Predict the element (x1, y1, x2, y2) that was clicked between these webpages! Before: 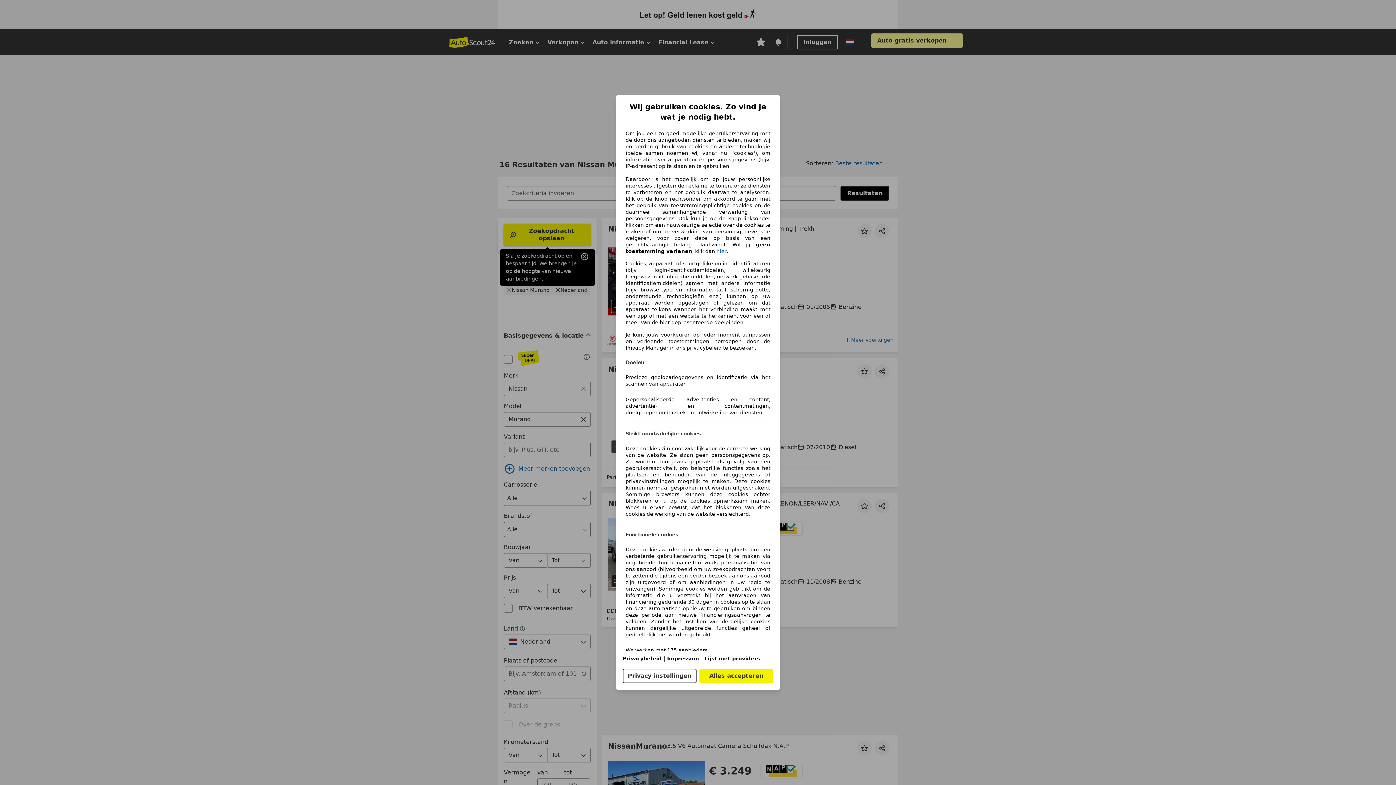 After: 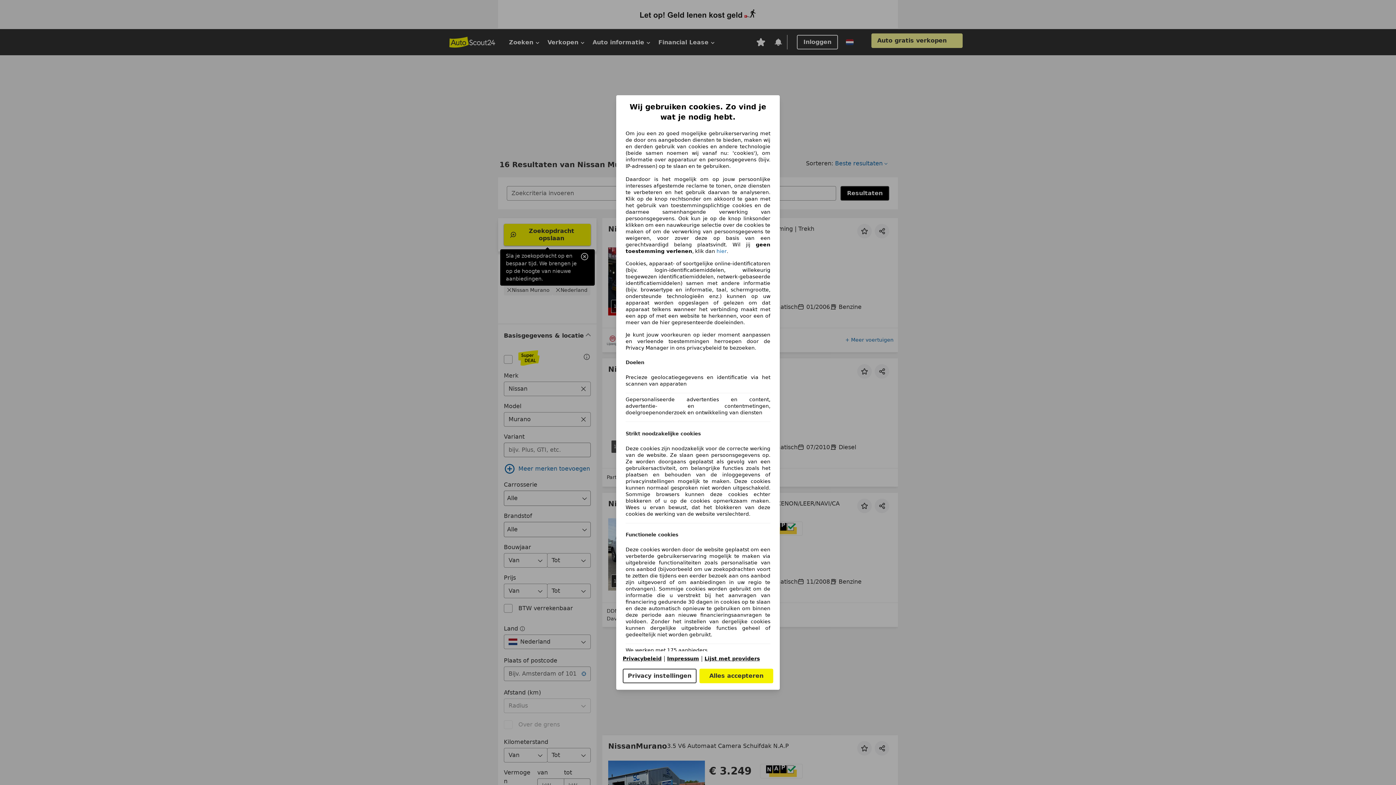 Action: label: Impressum(opent in een nieuw venster) bbox: (667, 656, 699, 661)